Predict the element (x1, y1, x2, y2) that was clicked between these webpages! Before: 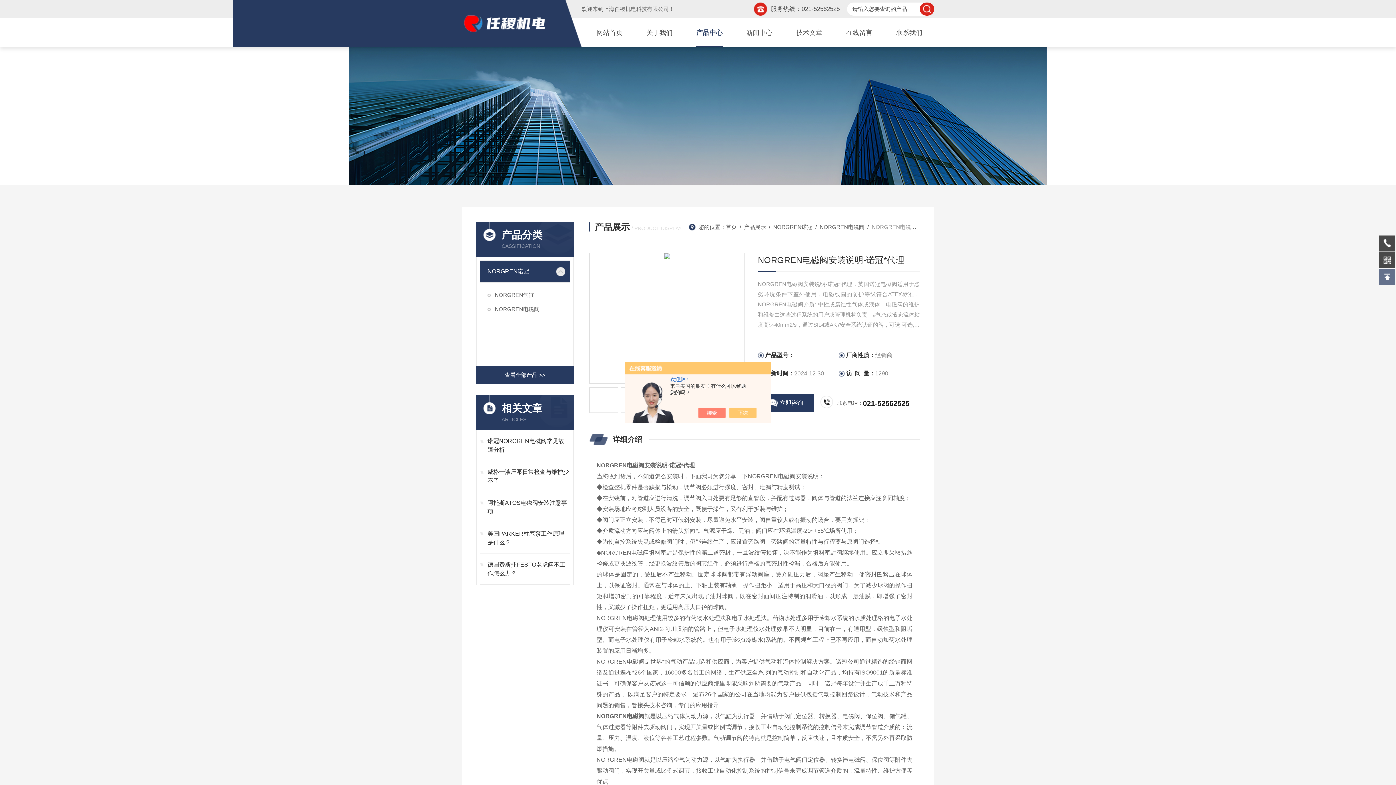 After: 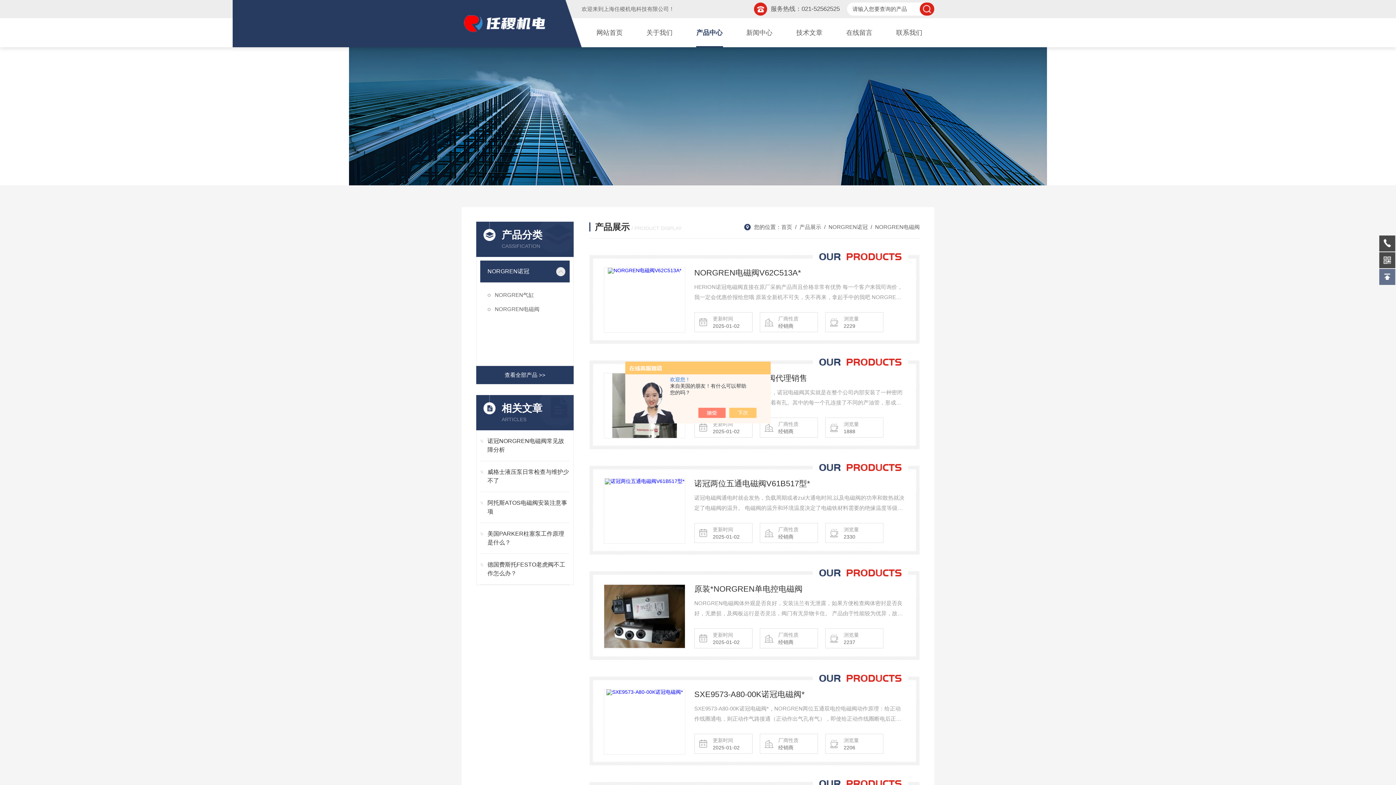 Action: bbox: (480, 302, 569, 316) label: NORGREN电磁阀